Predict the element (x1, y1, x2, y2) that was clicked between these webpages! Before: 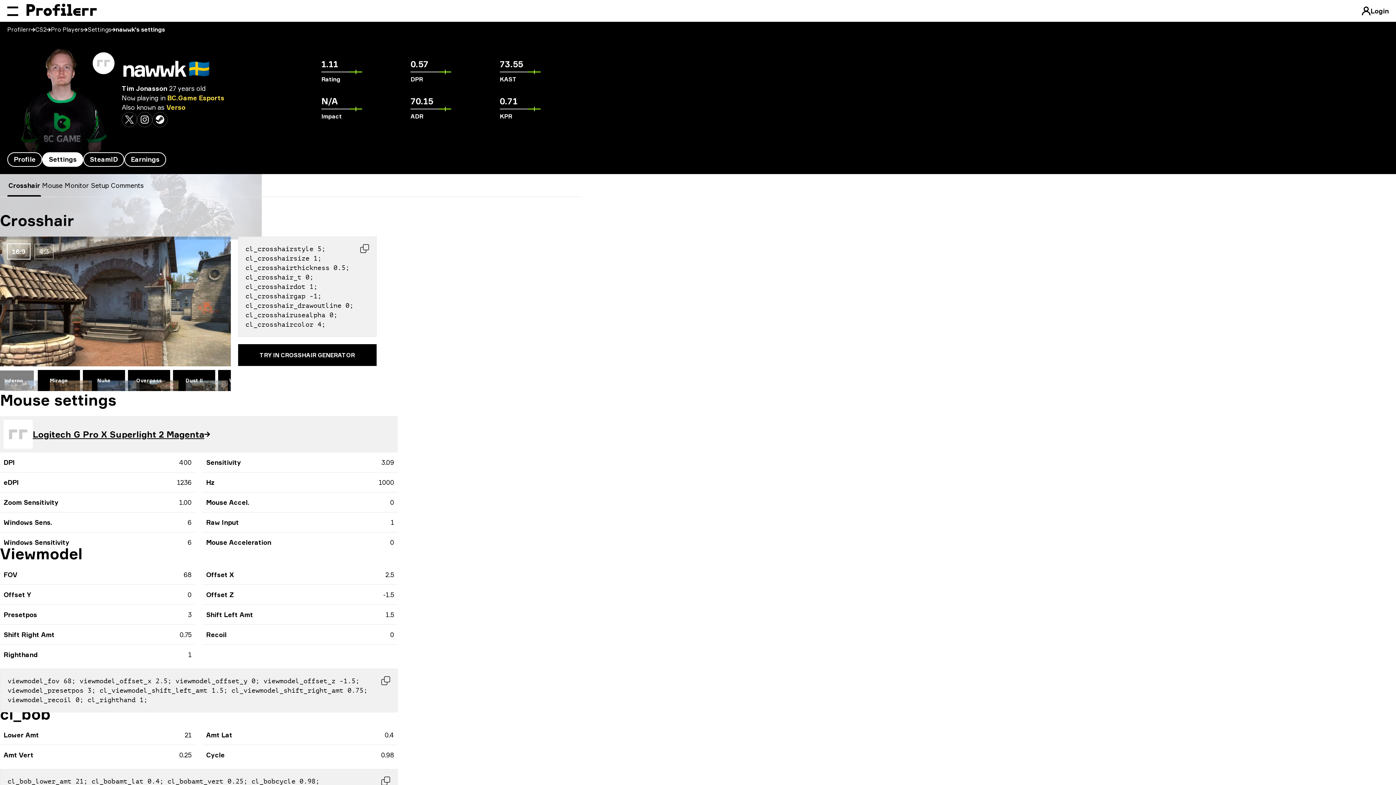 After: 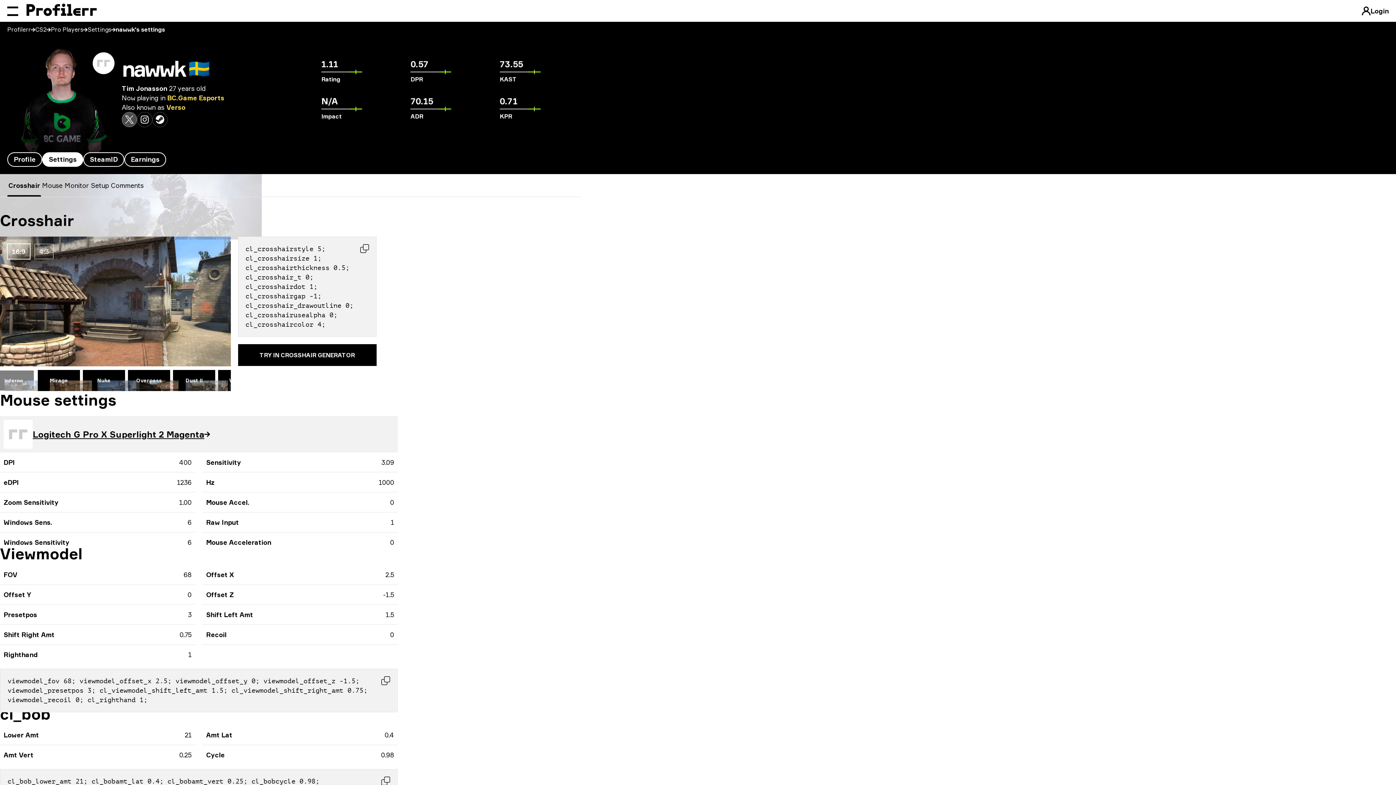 Action: label: twitter bbox: (121, 112, 137, 127)